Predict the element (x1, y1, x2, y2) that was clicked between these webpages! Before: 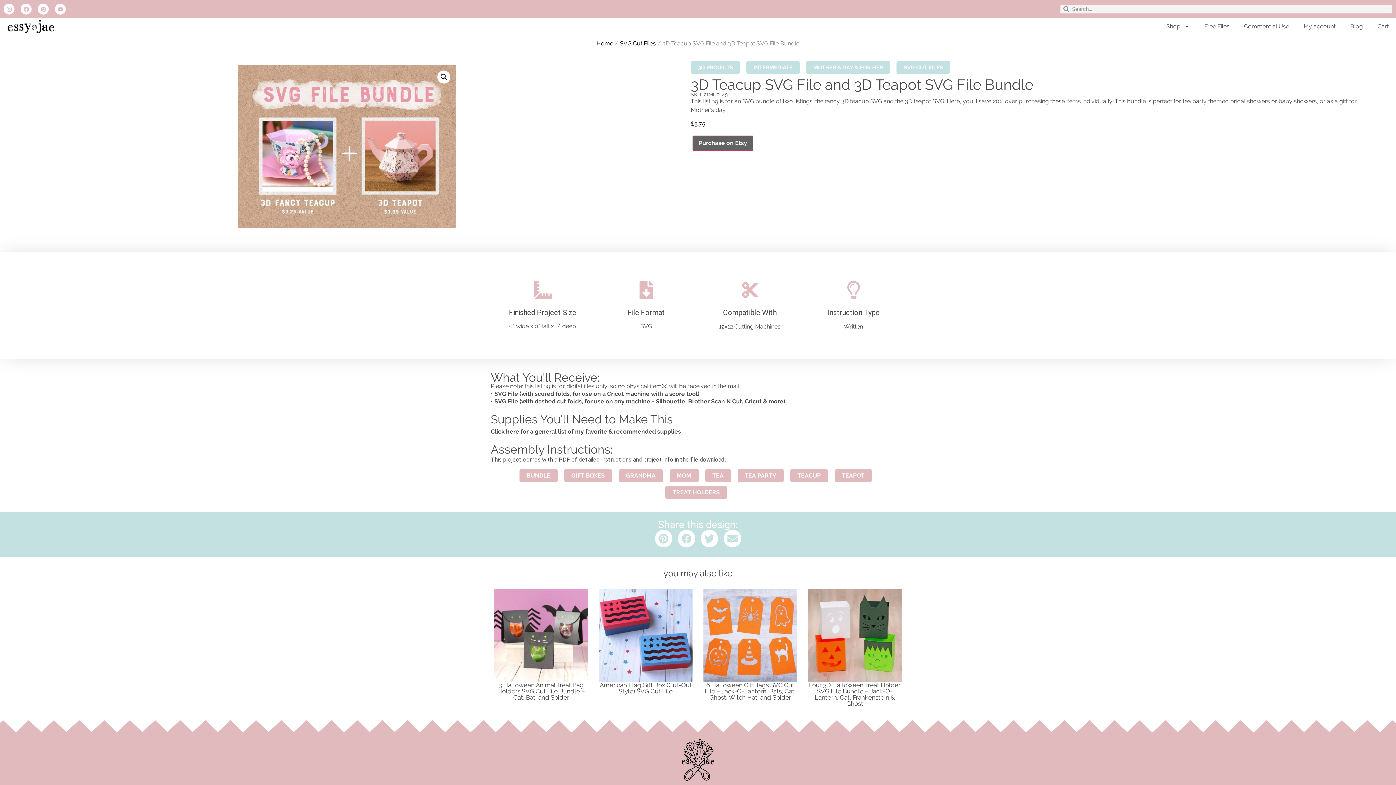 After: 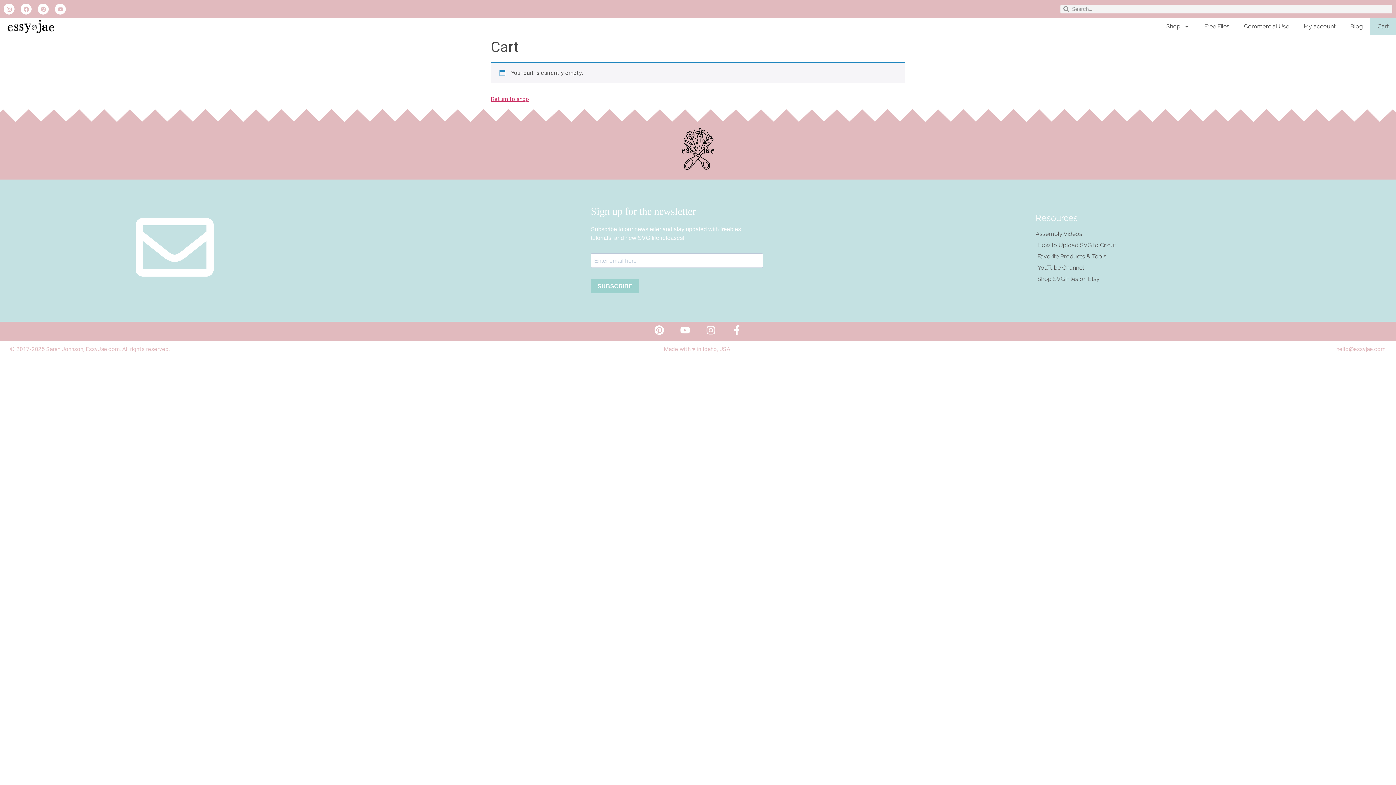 Action: bbox: (1370, 18, 1396, 34) label: Cart